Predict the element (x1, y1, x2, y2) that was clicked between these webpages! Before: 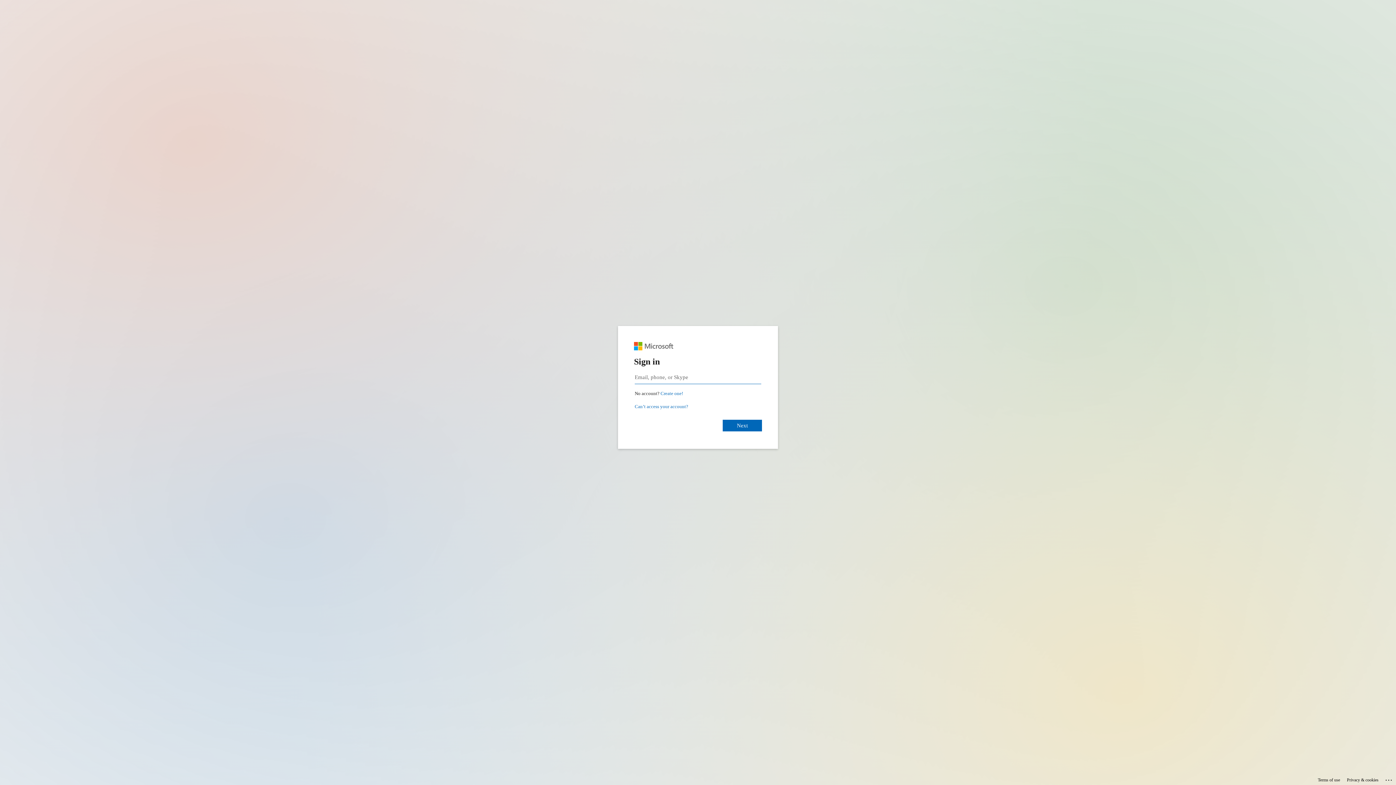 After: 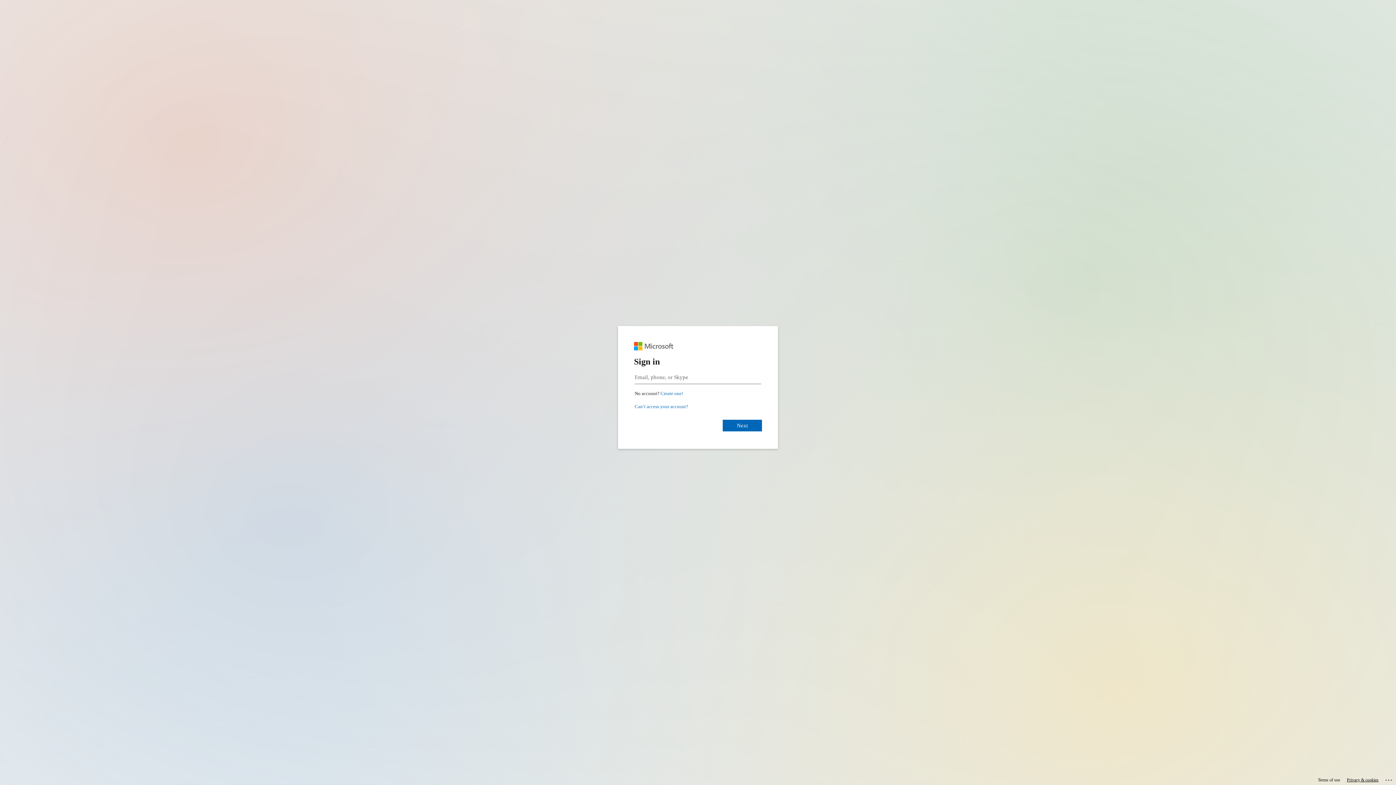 Action: bbox: (1347, 775, 1378, 785) label: Privacy & cookies